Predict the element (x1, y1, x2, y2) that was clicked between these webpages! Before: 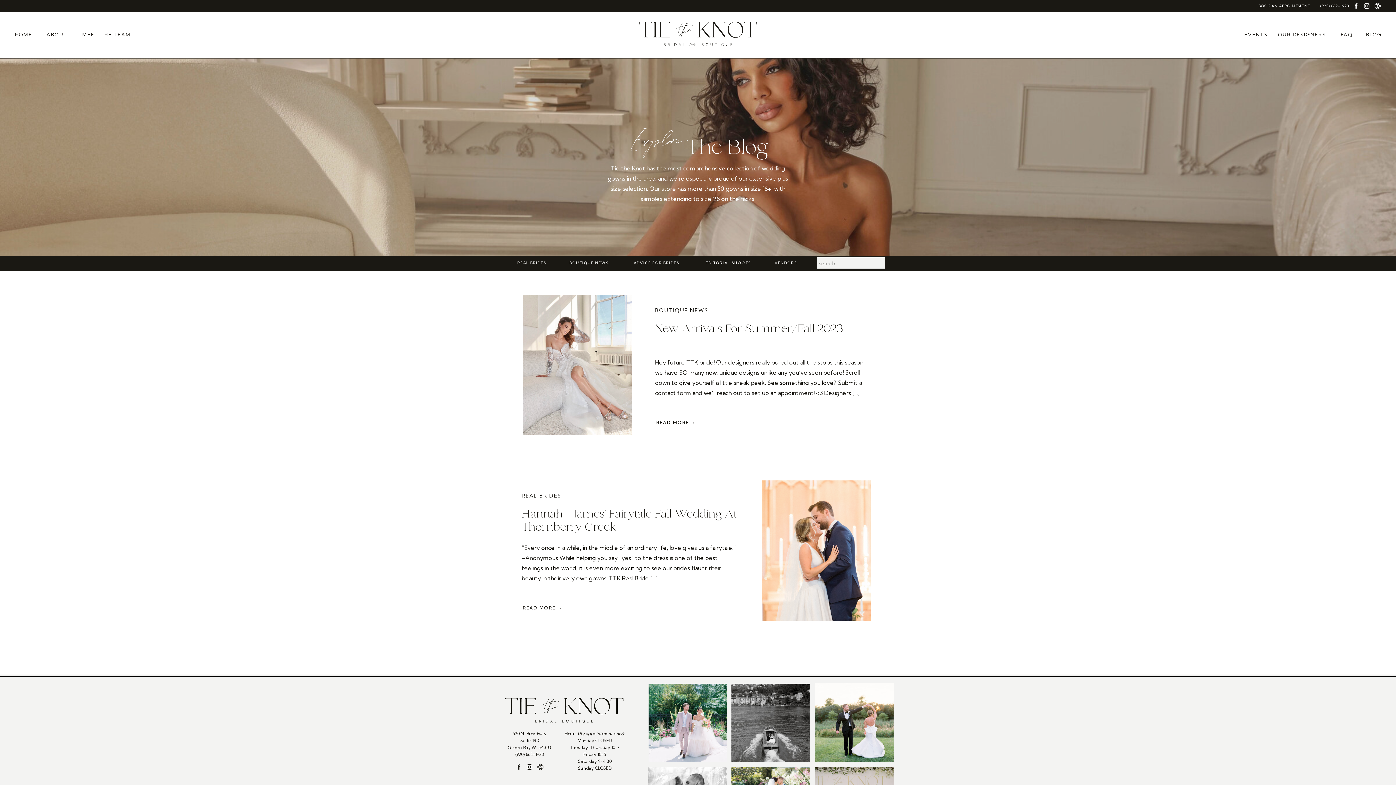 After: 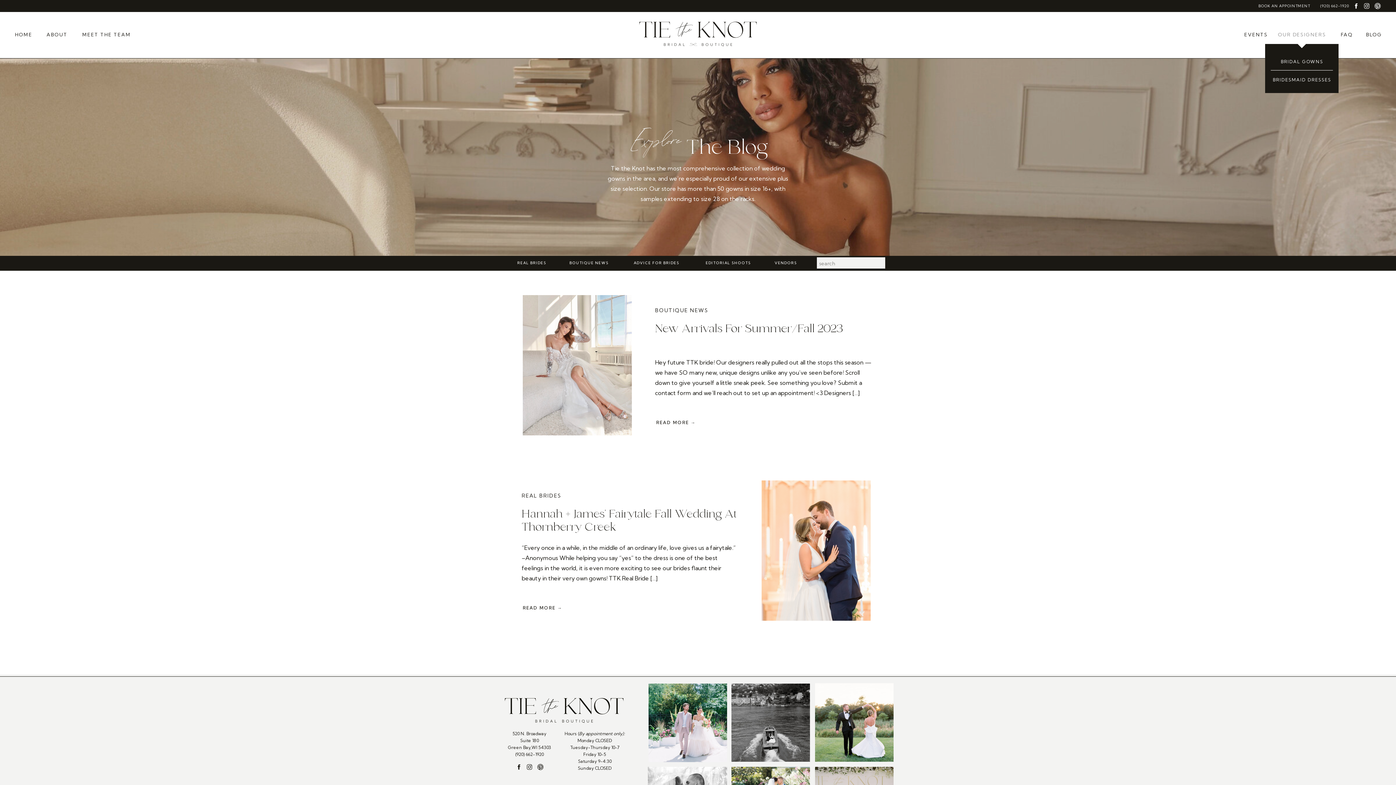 Action: bbox: (1270, 30, 1334, 40) label: OUR DESIGNERS